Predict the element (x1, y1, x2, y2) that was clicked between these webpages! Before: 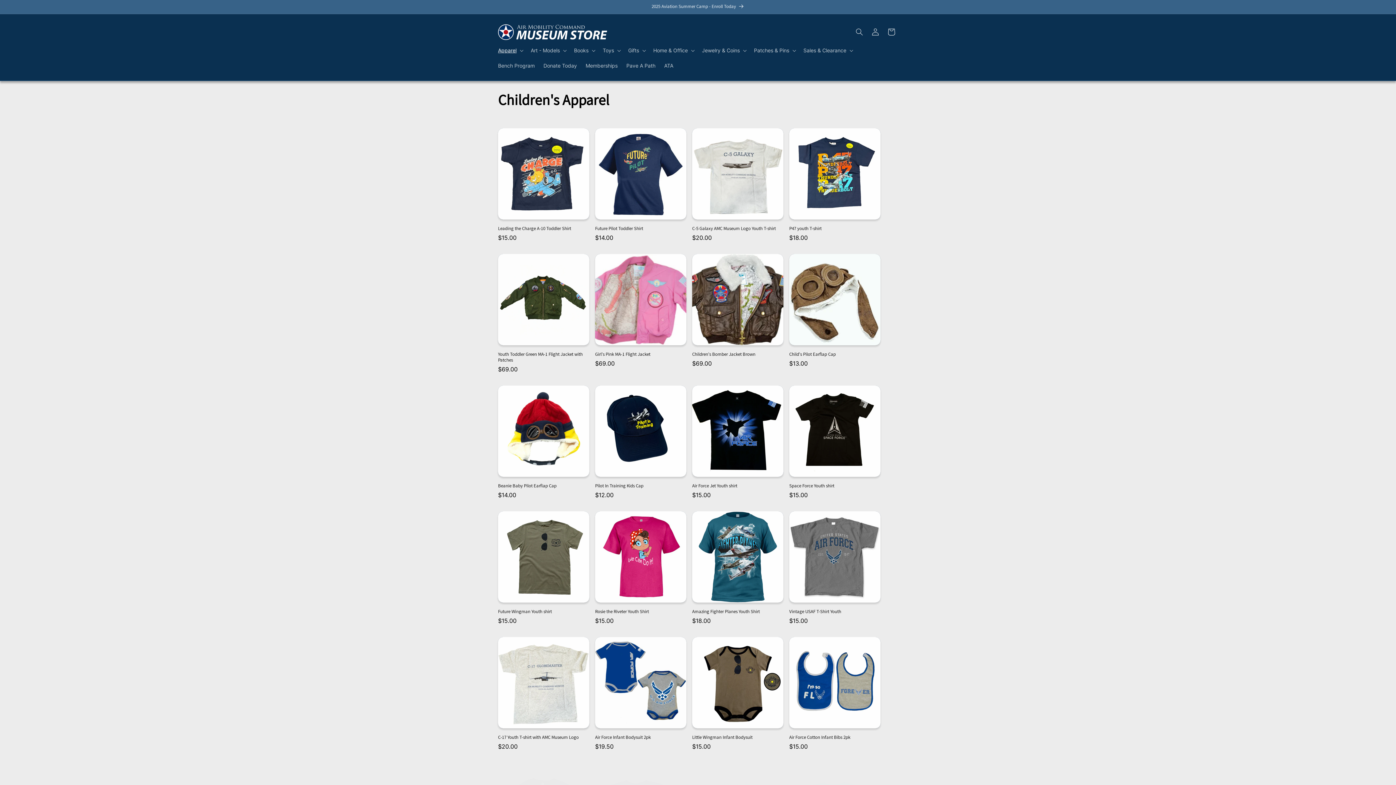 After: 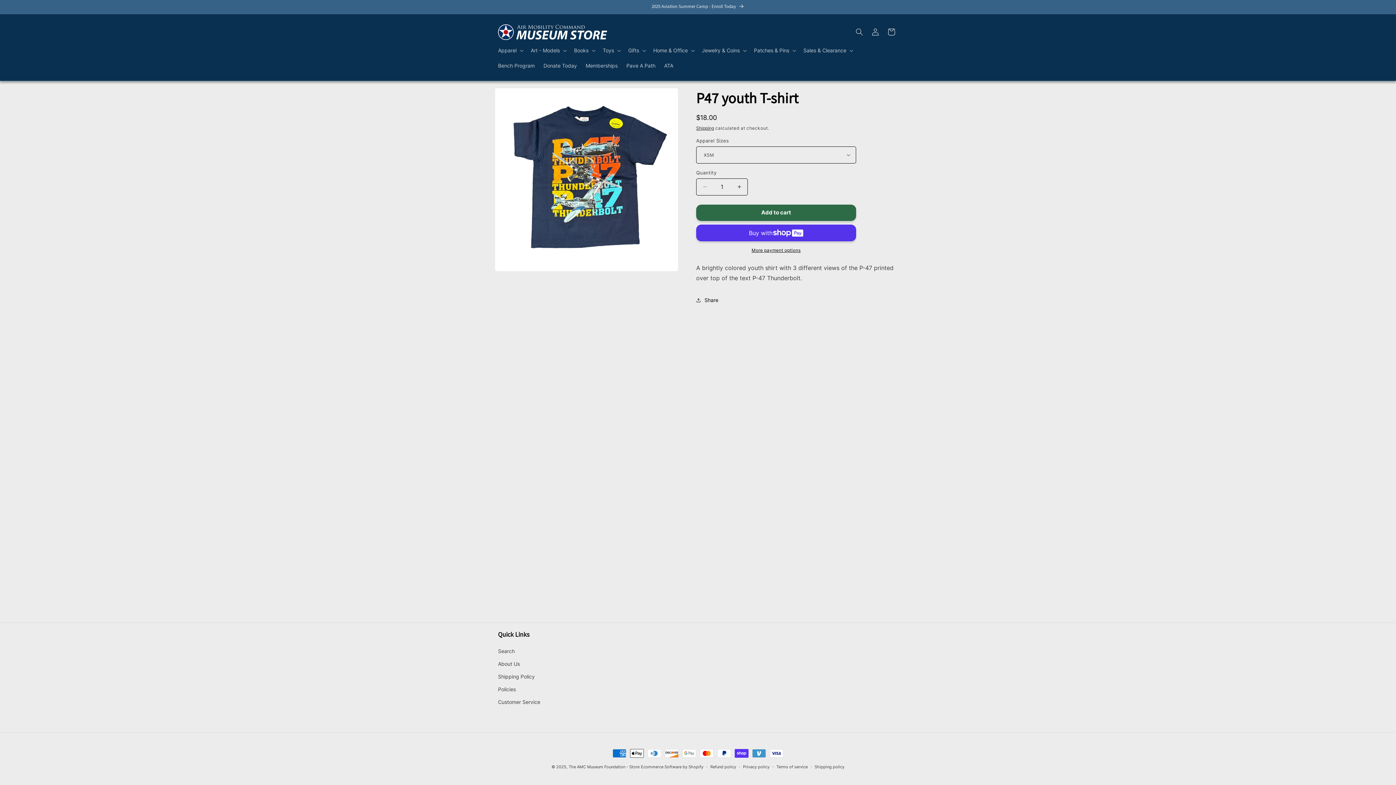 Action: label: P47 youth T-shirt bbox: (789, 225, 880, 231)